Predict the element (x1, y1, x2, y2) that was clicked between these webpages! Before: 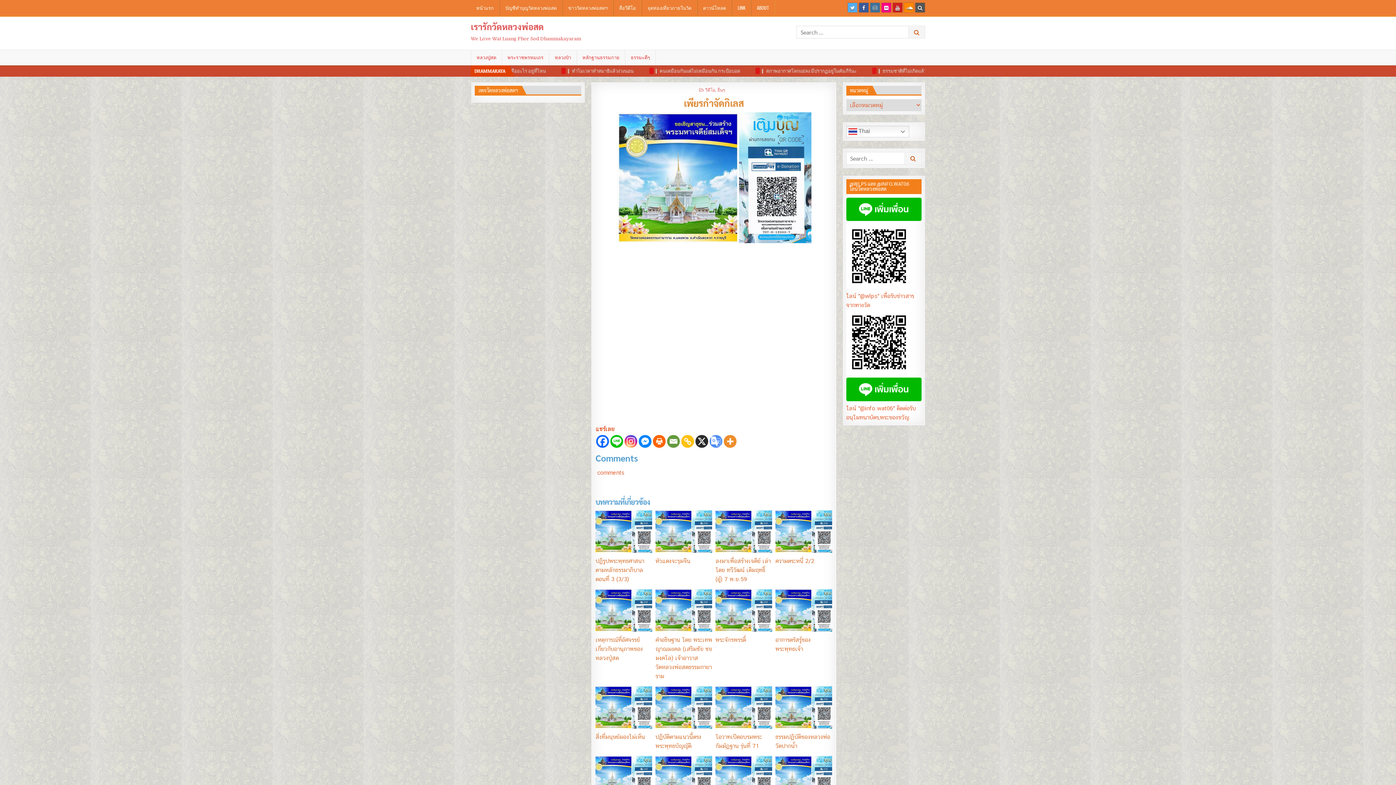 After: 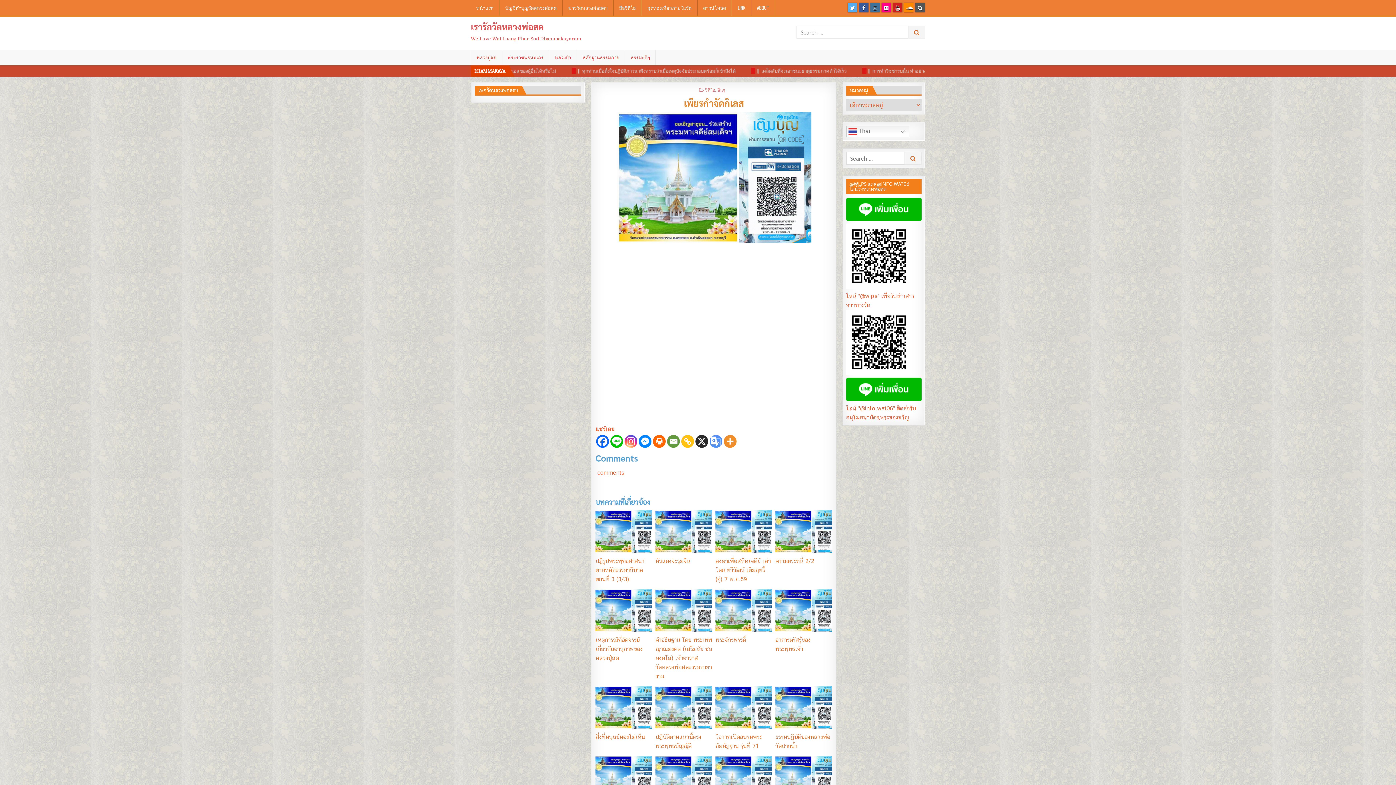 Action: label: Line bbox: (610, 435, 623, 448)